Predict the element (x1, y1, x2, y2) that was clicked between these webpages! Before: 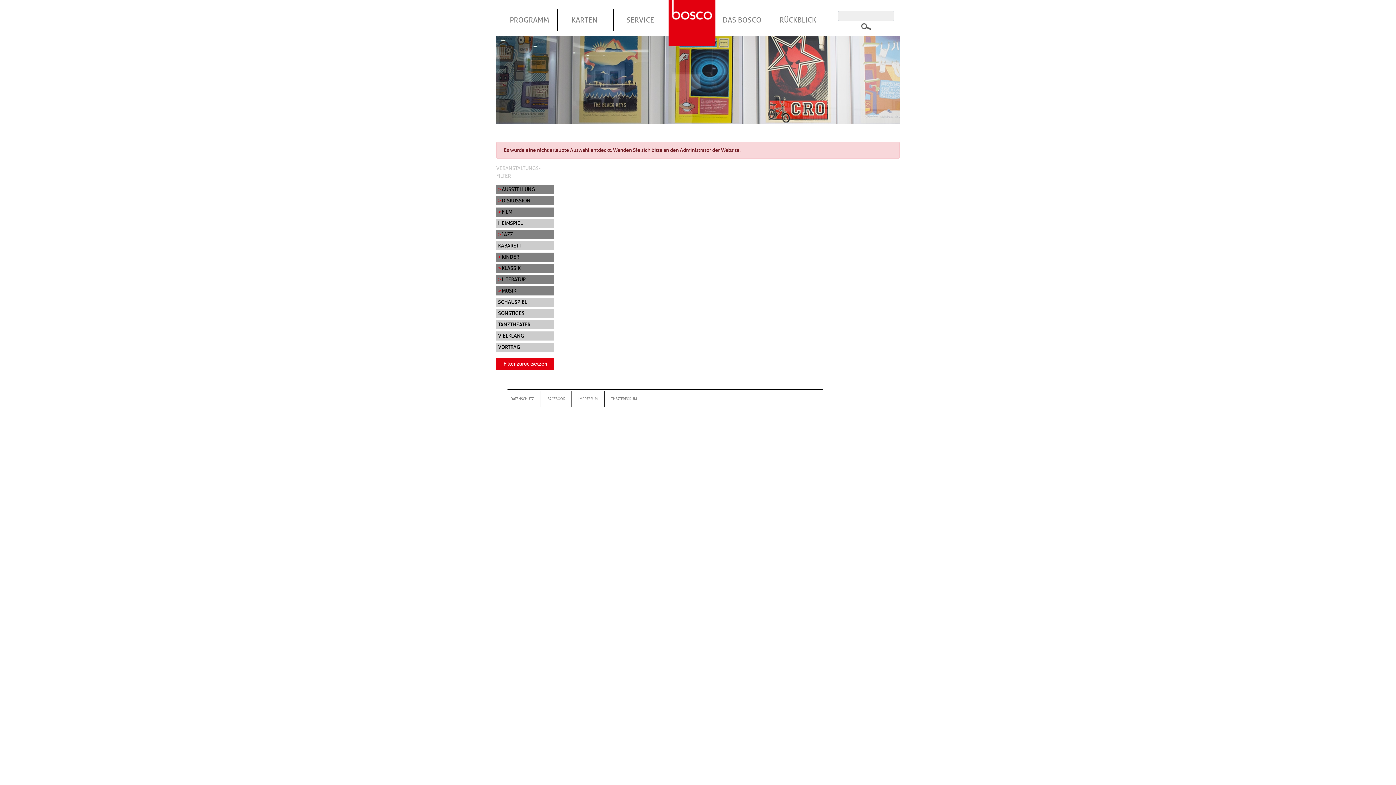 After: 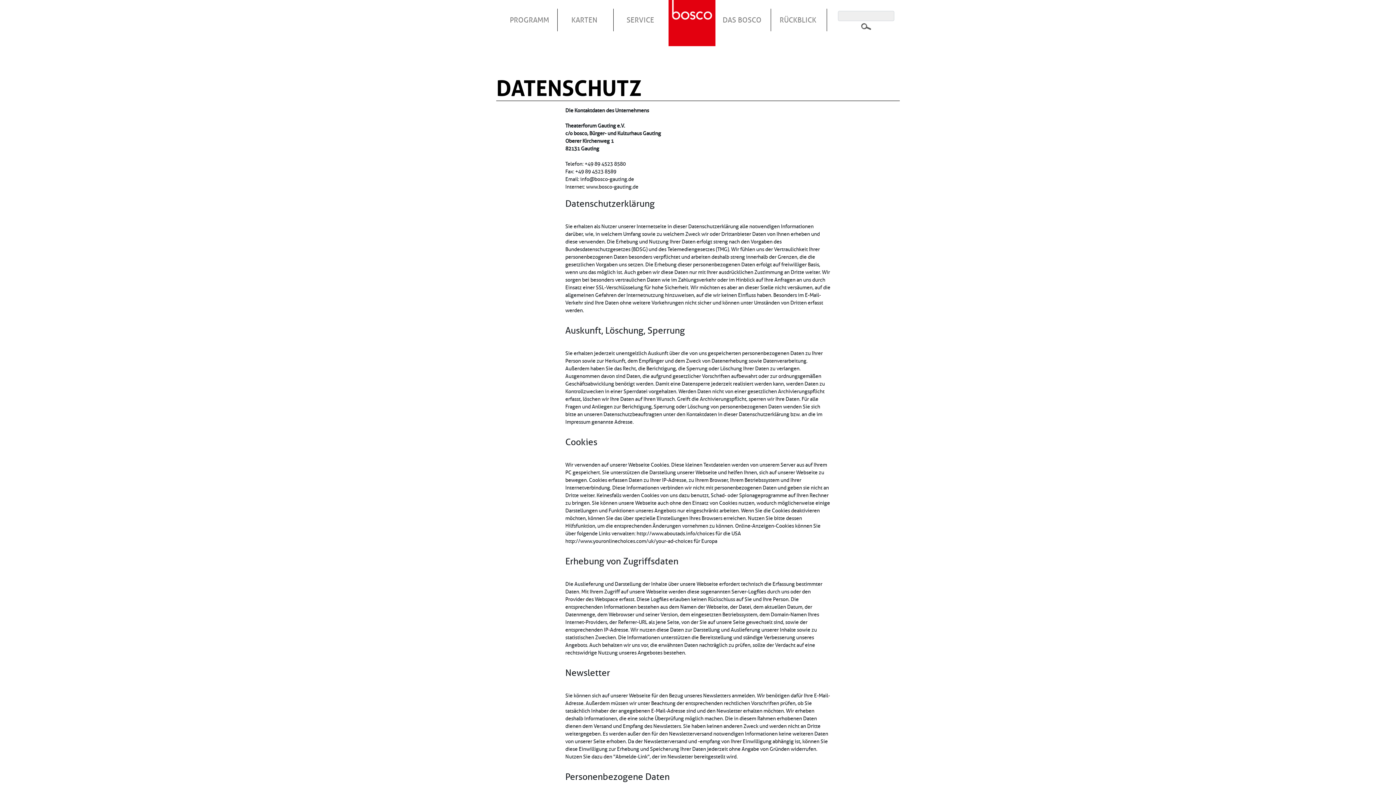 Action: label: DATENSCHUTZ bbox: (507, 393, 537, 405)